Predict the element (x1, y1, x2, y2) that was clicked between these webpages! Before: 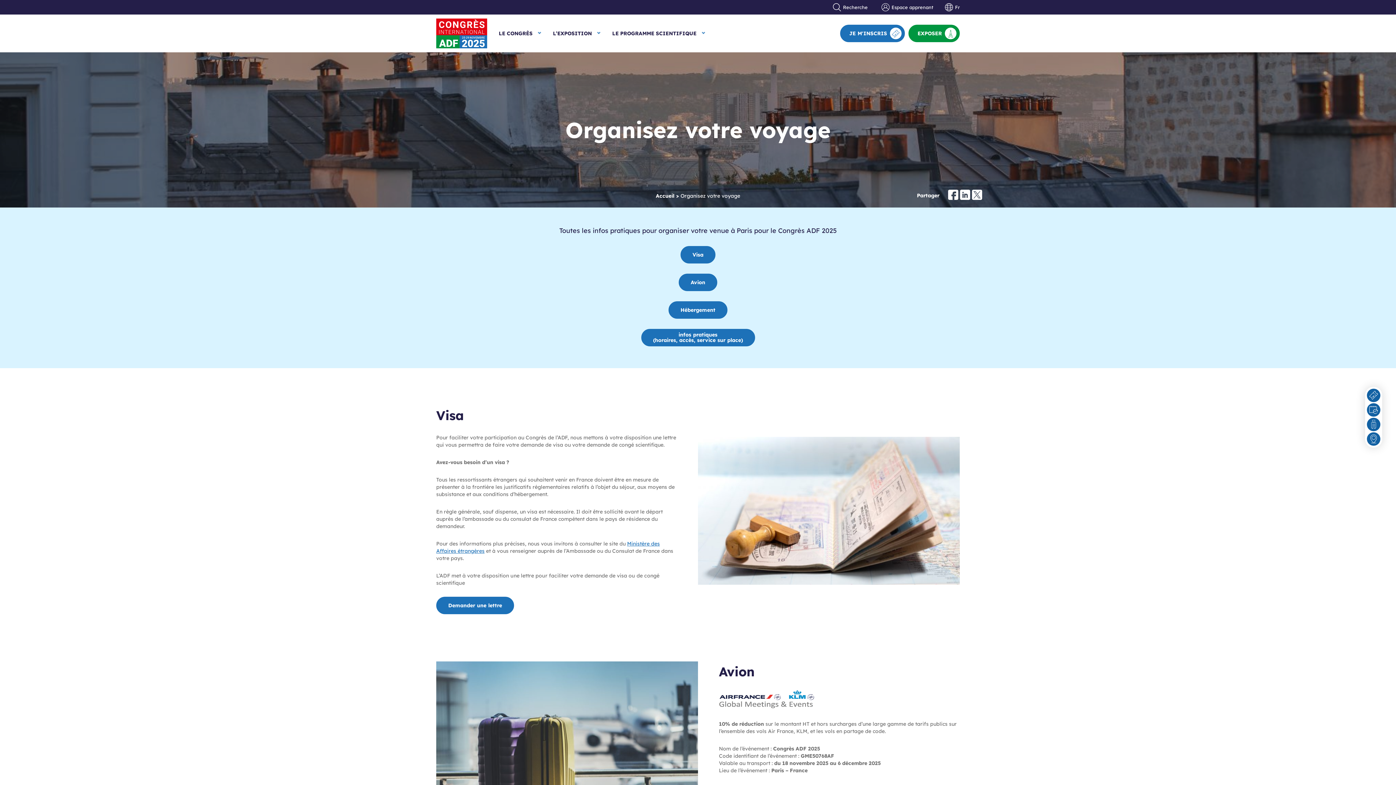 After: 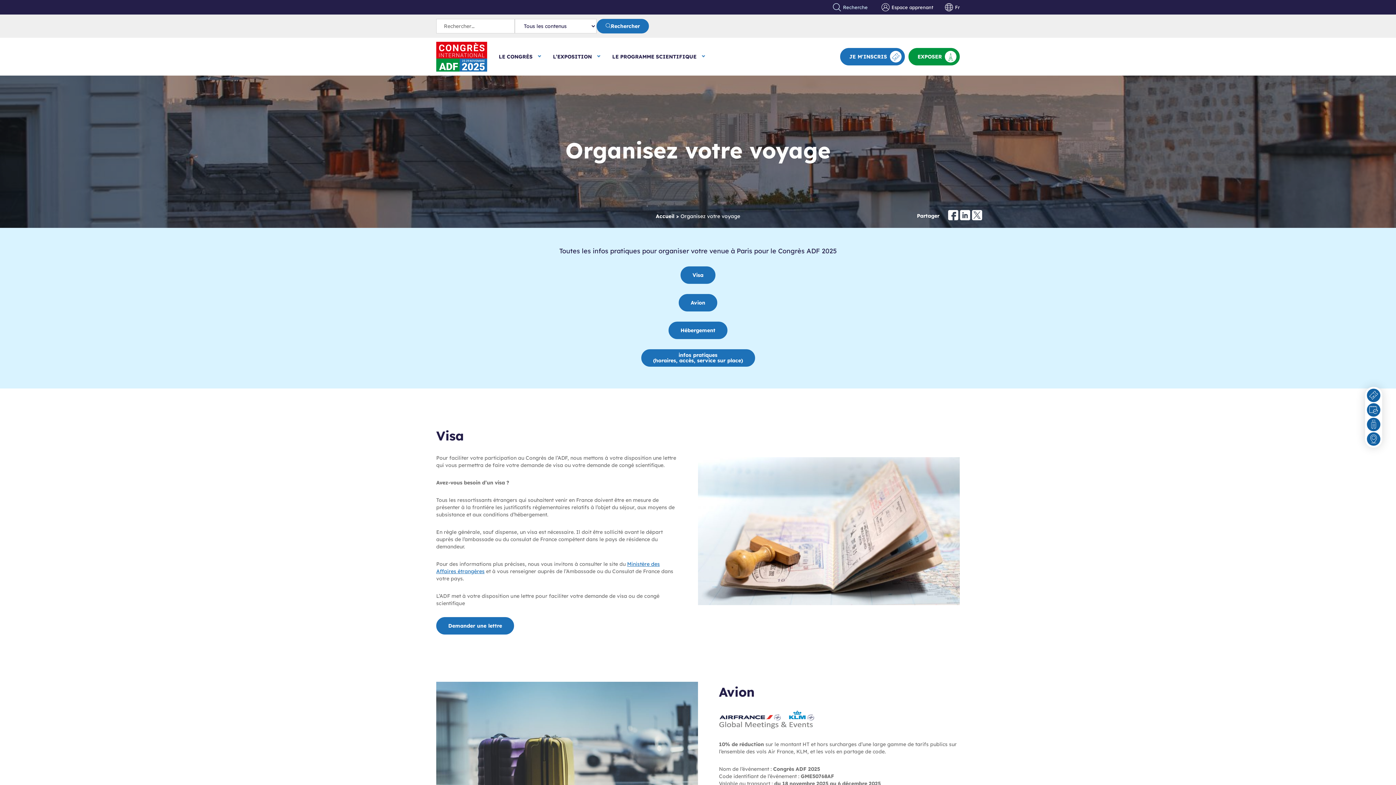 Action: bbox: (830, 3, 870, 11) label: Recherche